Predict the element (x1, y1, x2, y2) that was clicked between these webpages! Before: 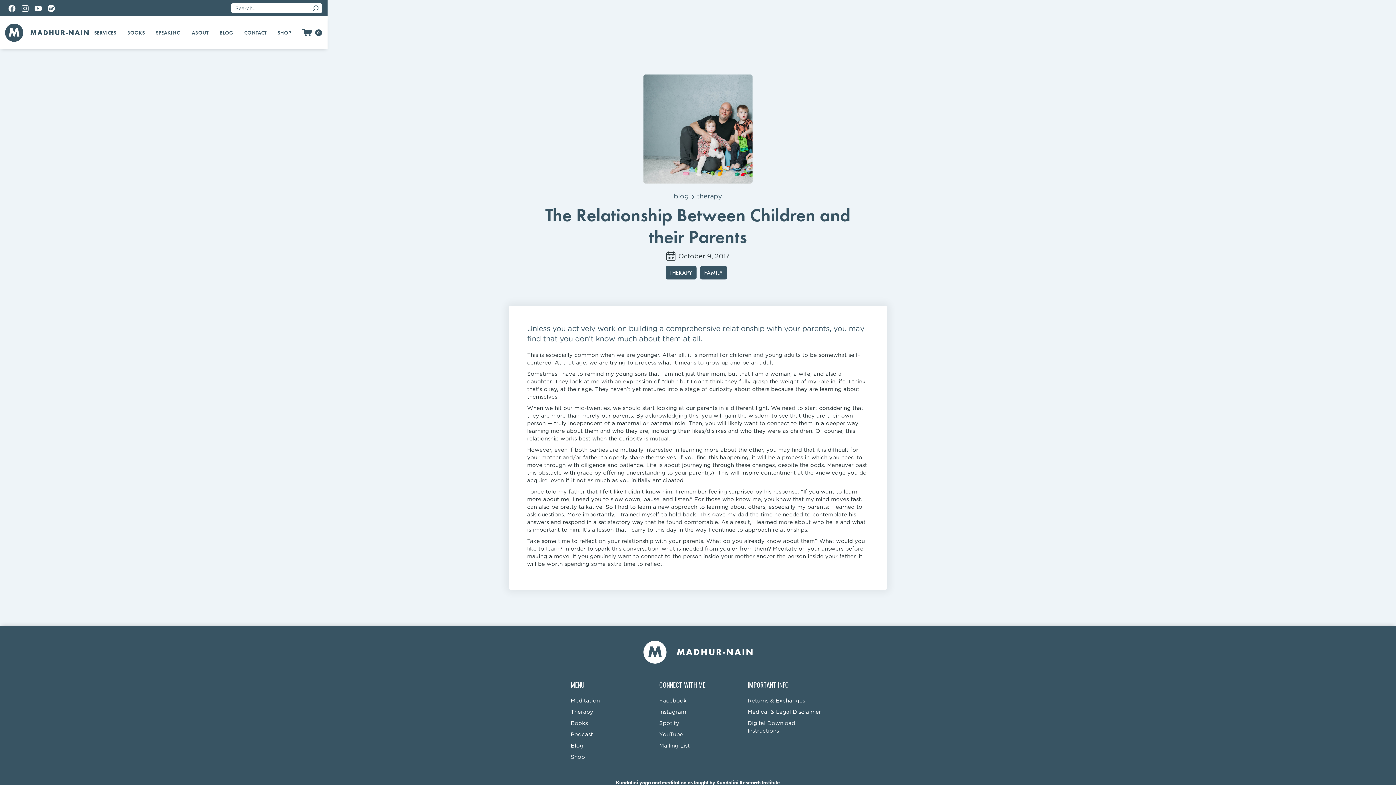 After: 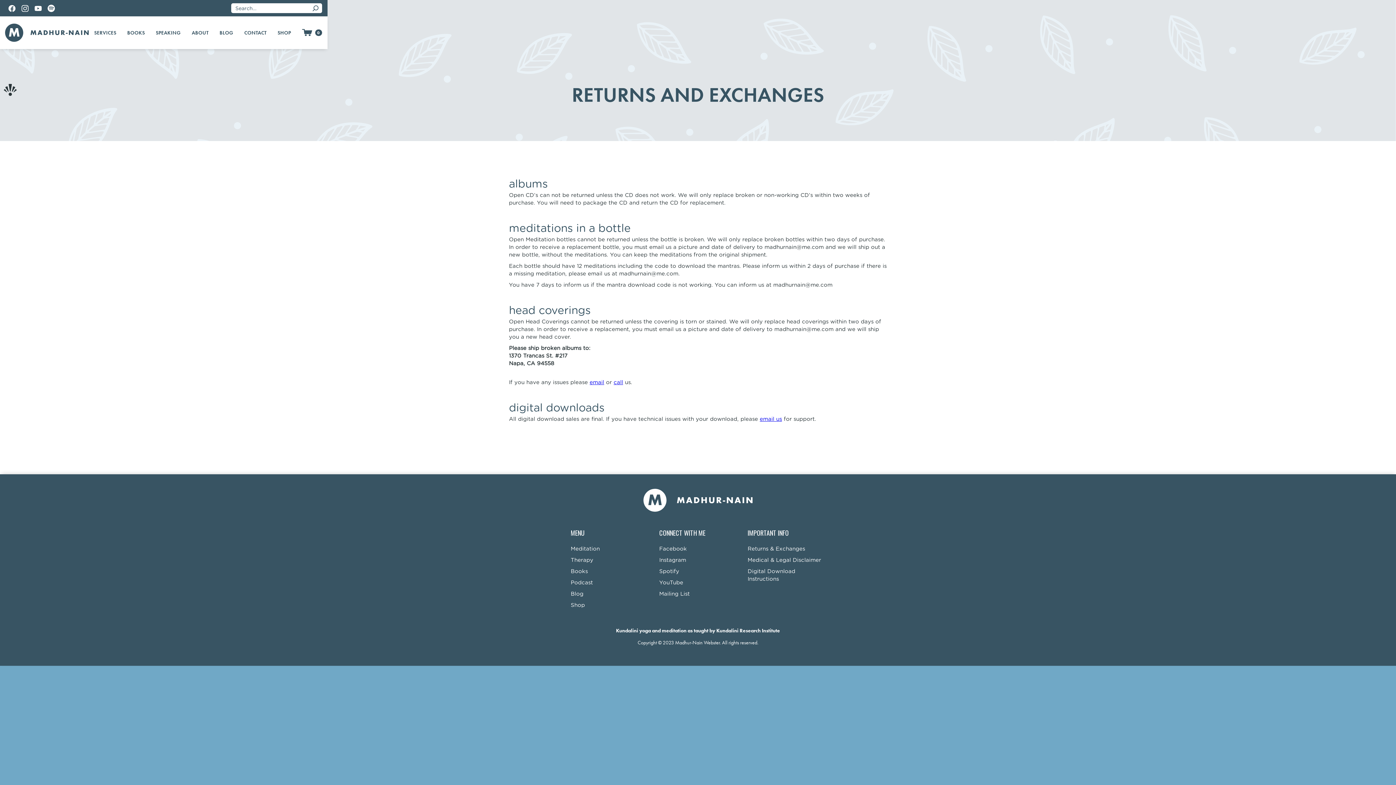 Action: label: Returns & Exchanges bbox: (747, 697, 825, 705)